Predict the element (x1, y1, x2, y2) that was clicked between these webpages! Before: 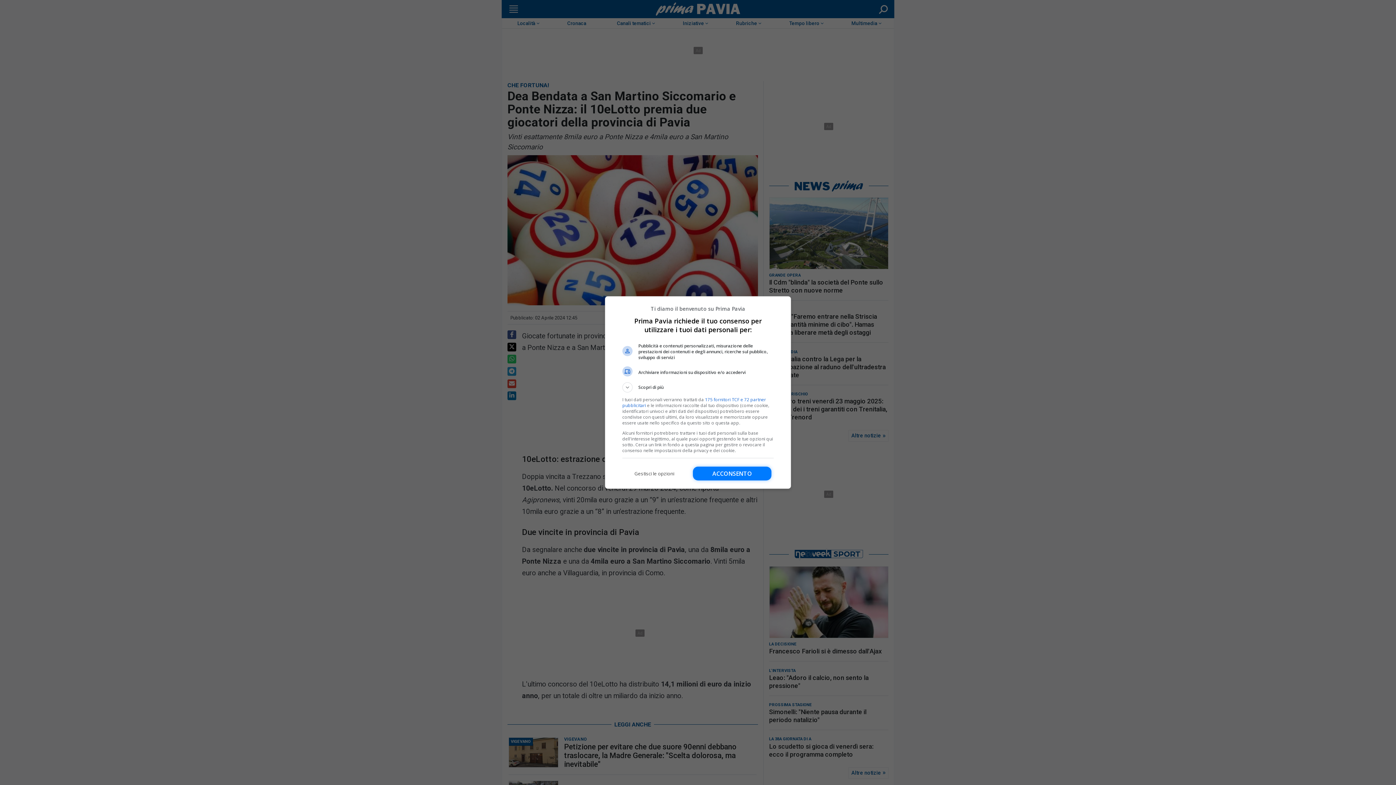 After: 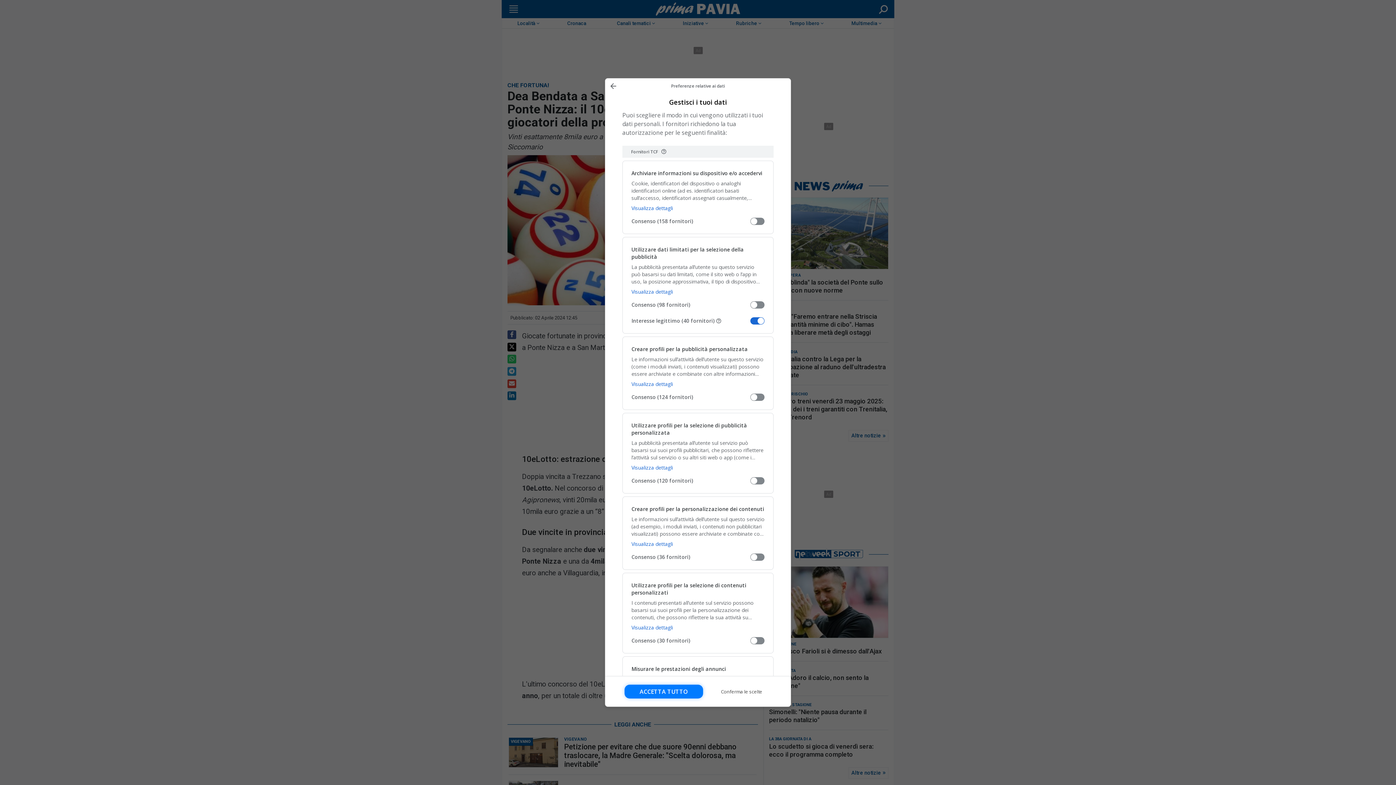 Action: bbox: (622, 466, 686, 480) label: Gestisci le opzioni